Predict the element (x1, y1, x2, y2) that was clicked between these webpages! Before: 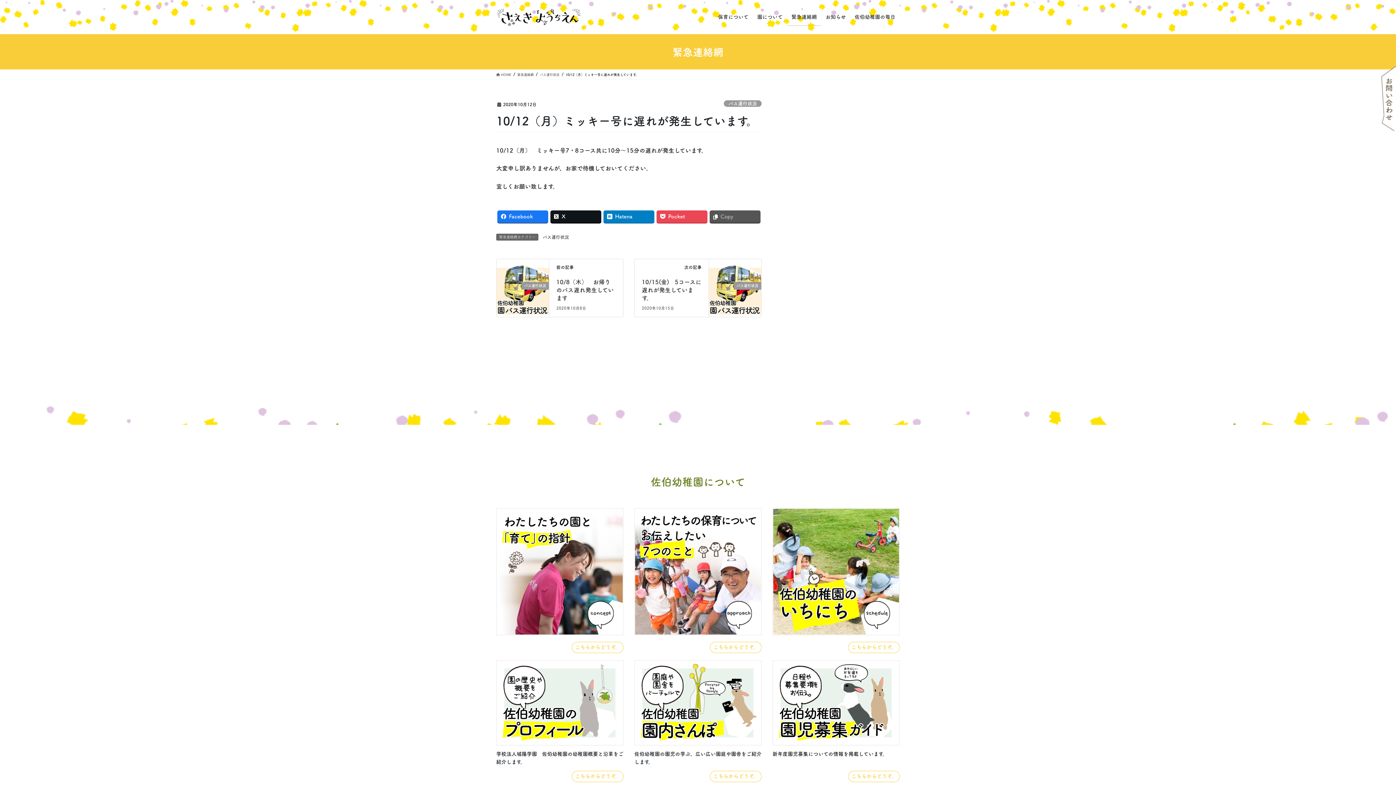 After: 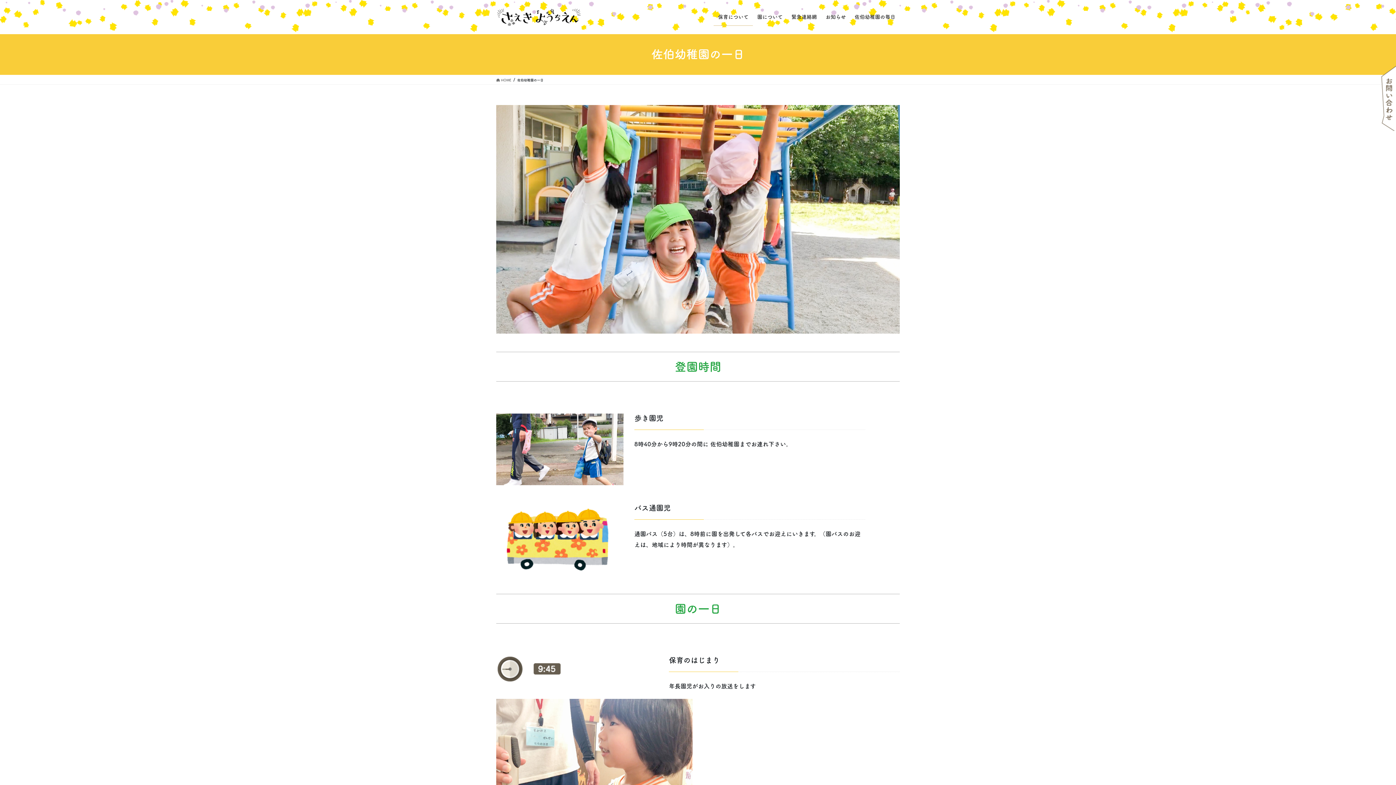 Action: label: こちらからどうぞ。 bbox: (848, 642, 900, 653)